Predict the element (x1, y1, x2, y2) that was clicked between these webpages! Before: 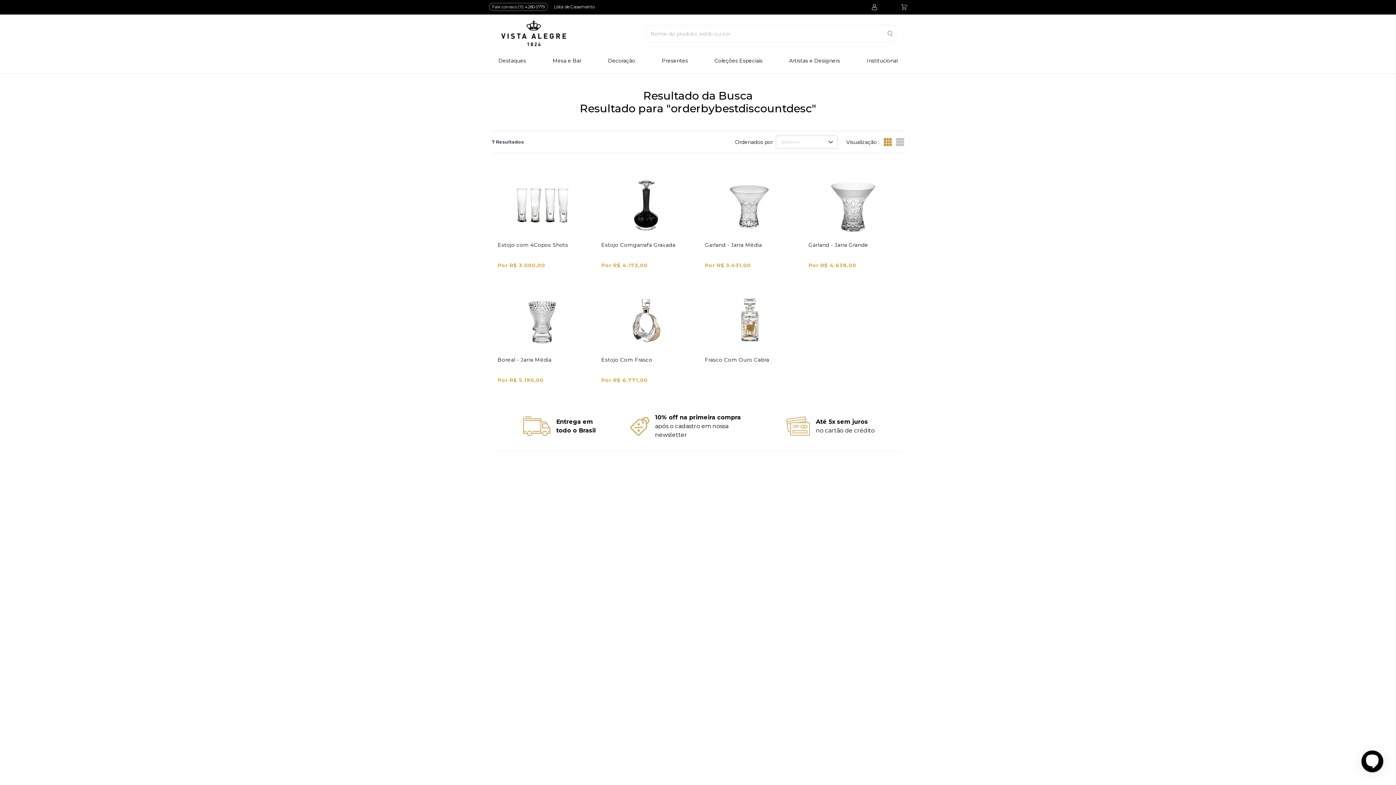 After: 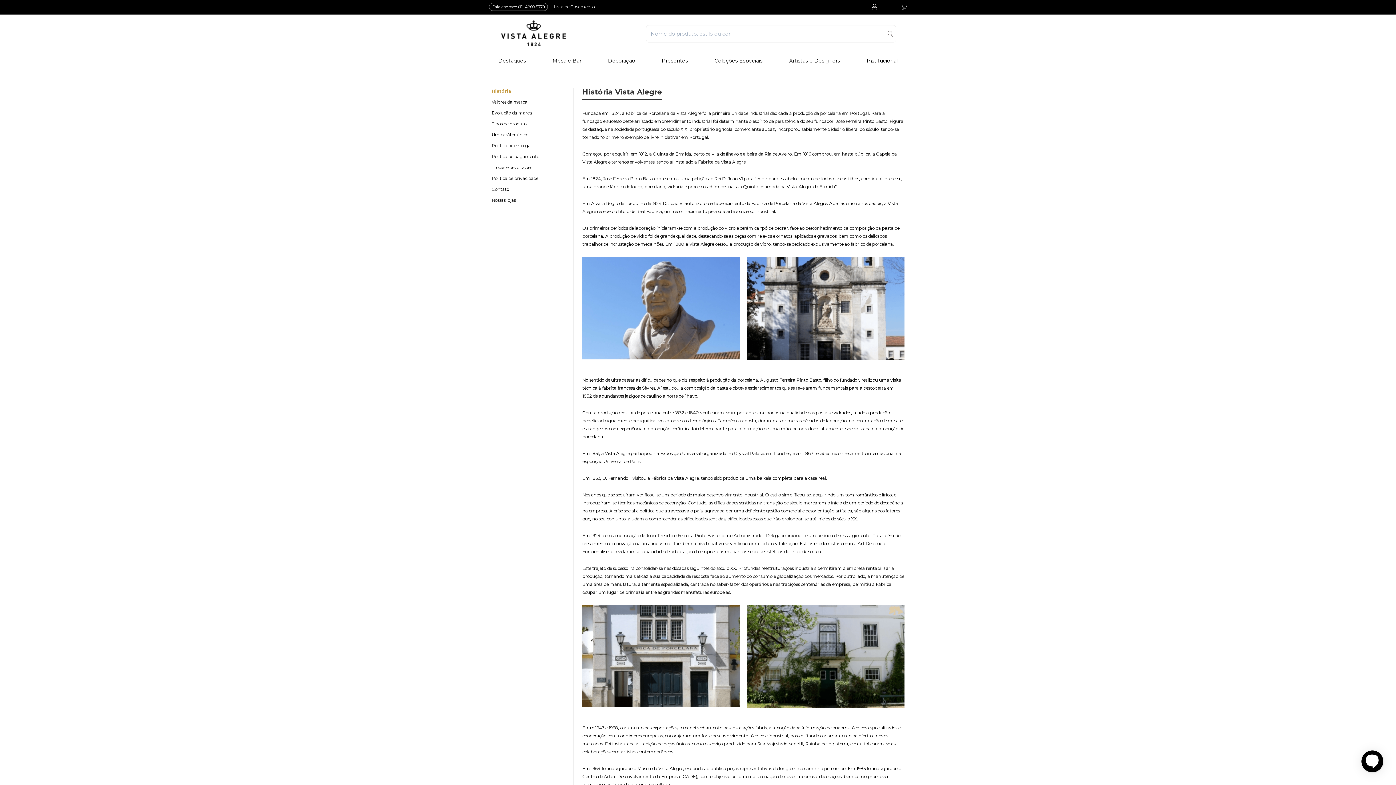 Action: bbox: (863, 57, 900, 64) label: Institucional